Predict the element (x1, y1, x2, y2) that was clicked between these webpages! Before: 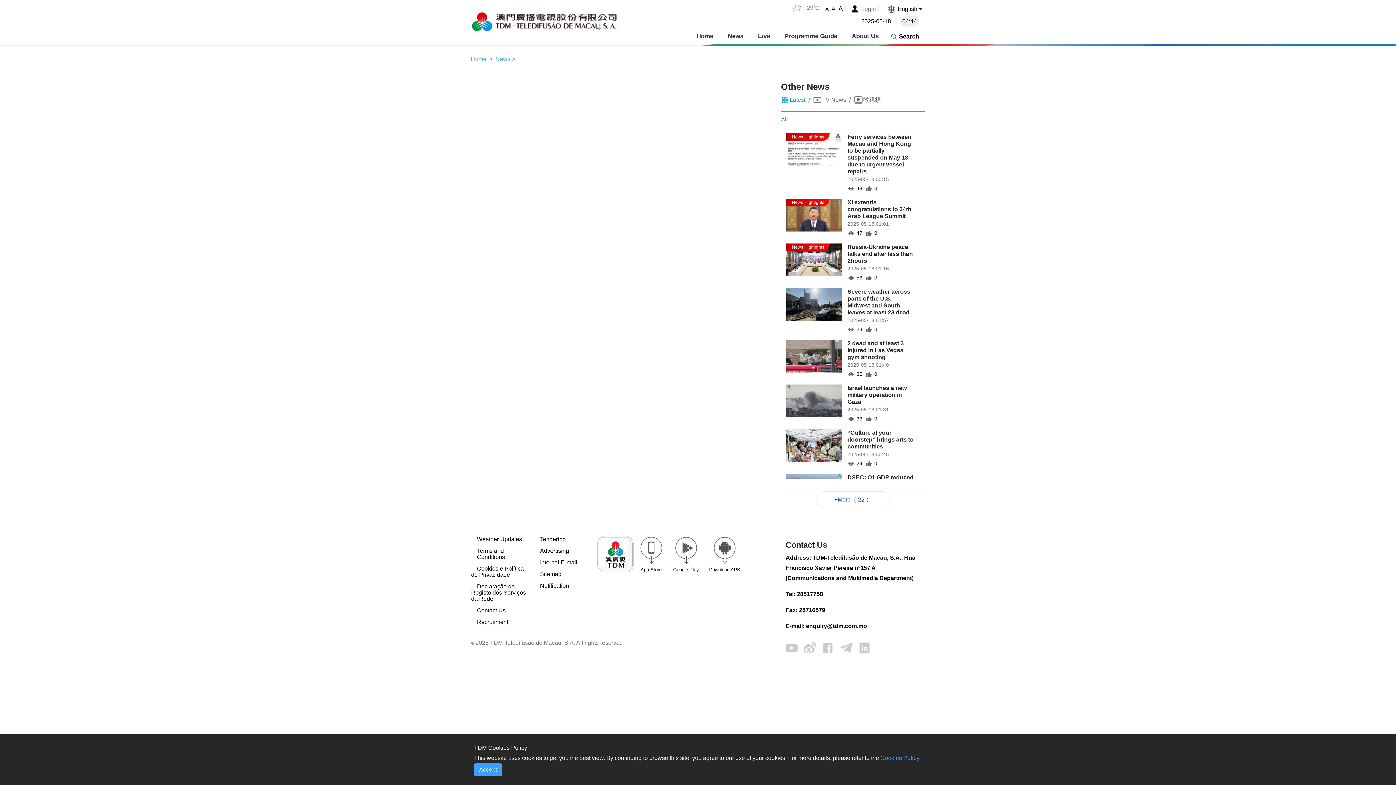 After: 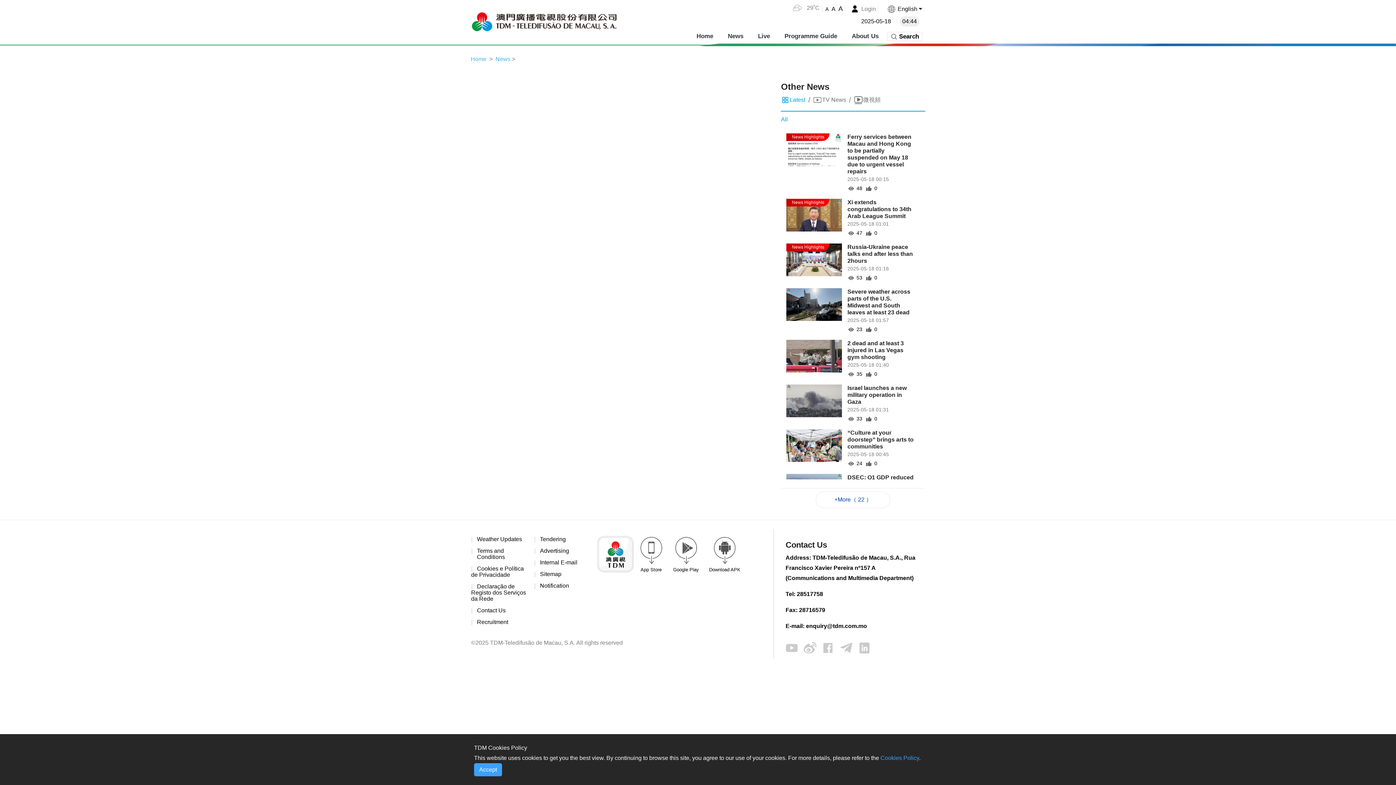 Action: bbox: (709, 536, 740, 565)